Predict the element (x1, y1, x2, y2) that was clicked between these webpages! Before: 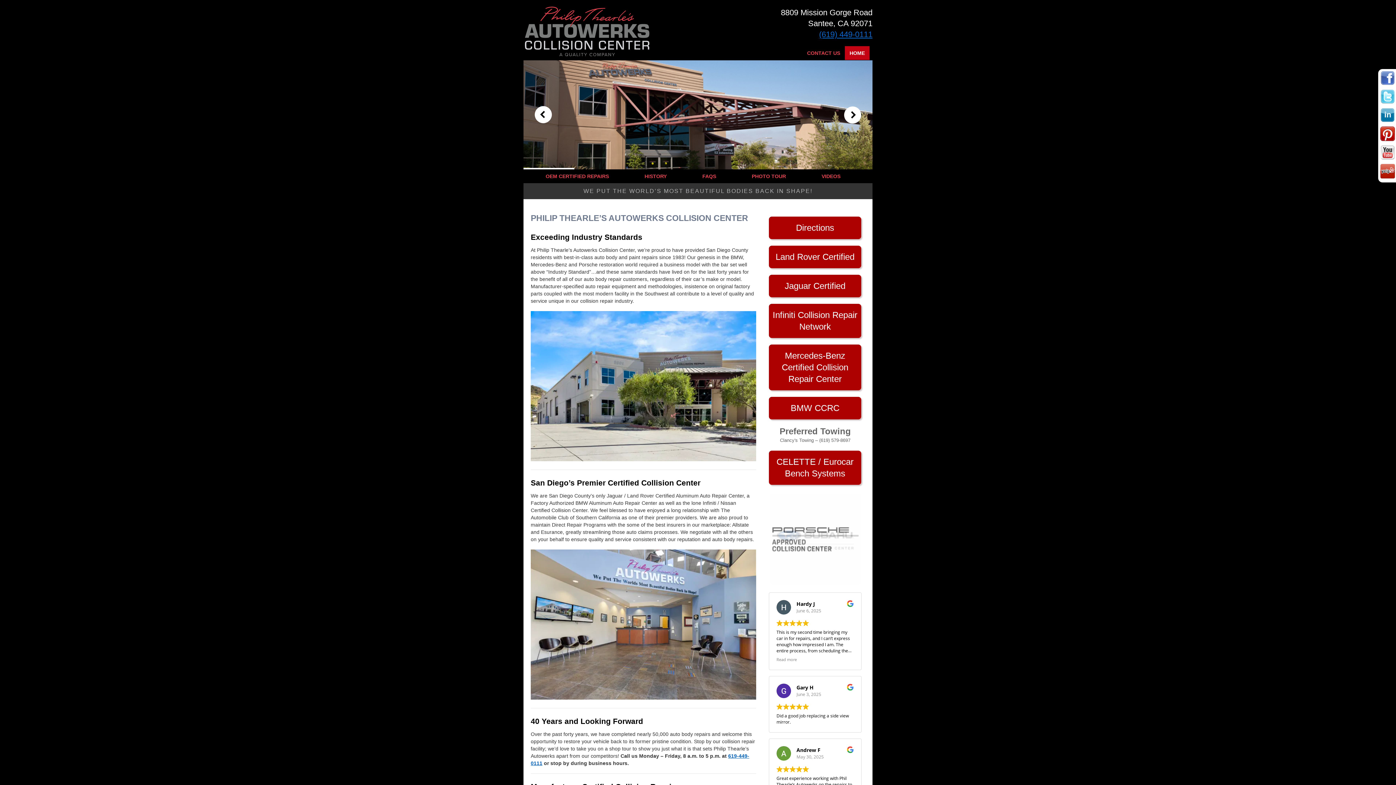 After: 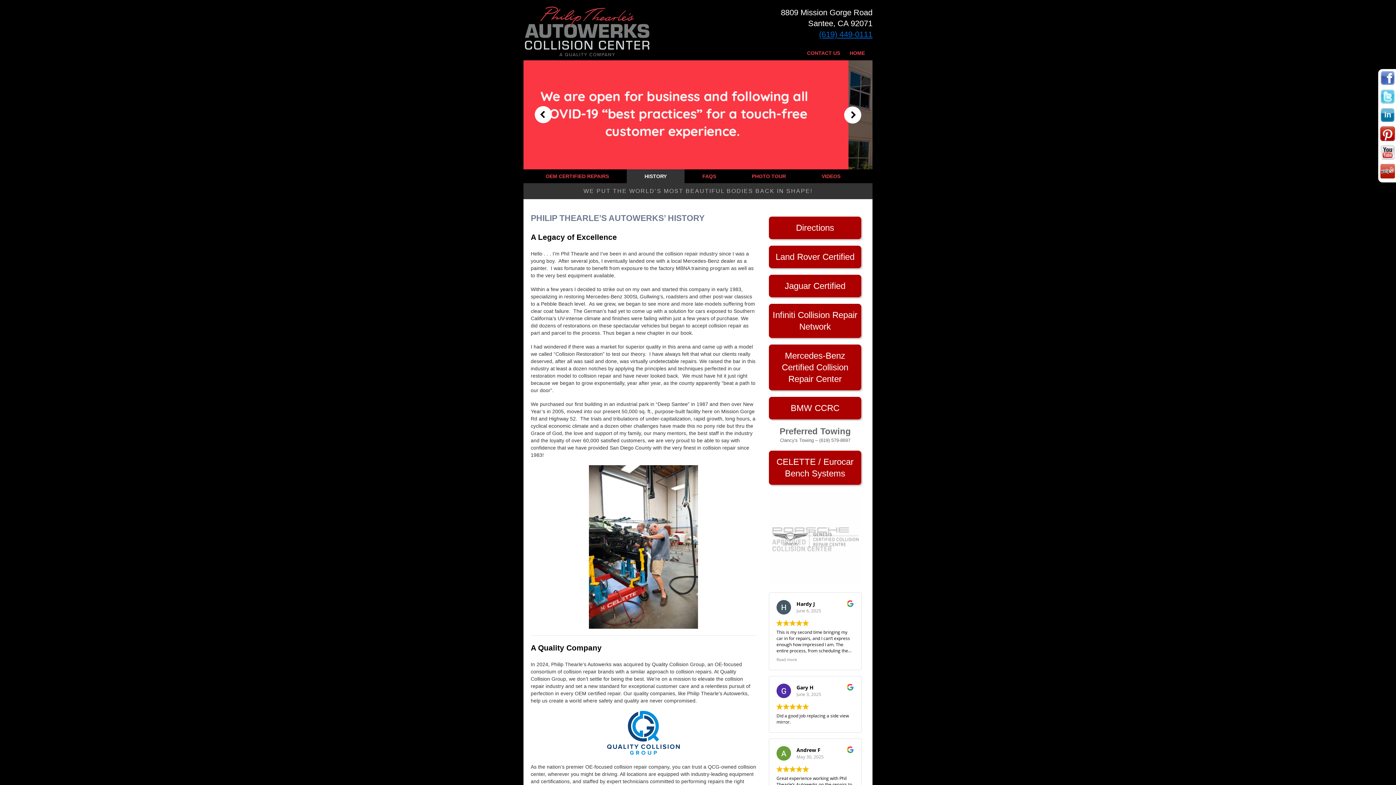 Action: bbox: (626, 169, 684, 183) label: HISTORY